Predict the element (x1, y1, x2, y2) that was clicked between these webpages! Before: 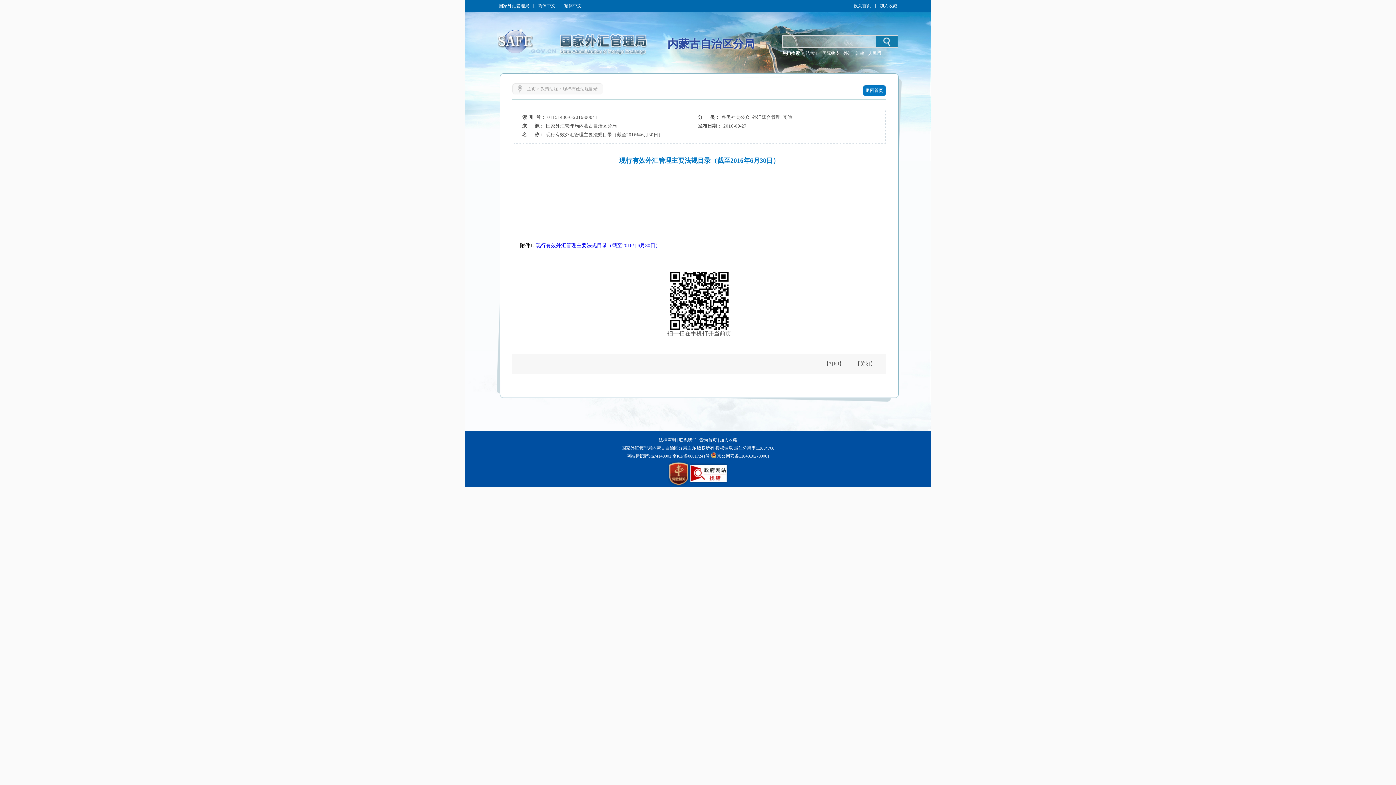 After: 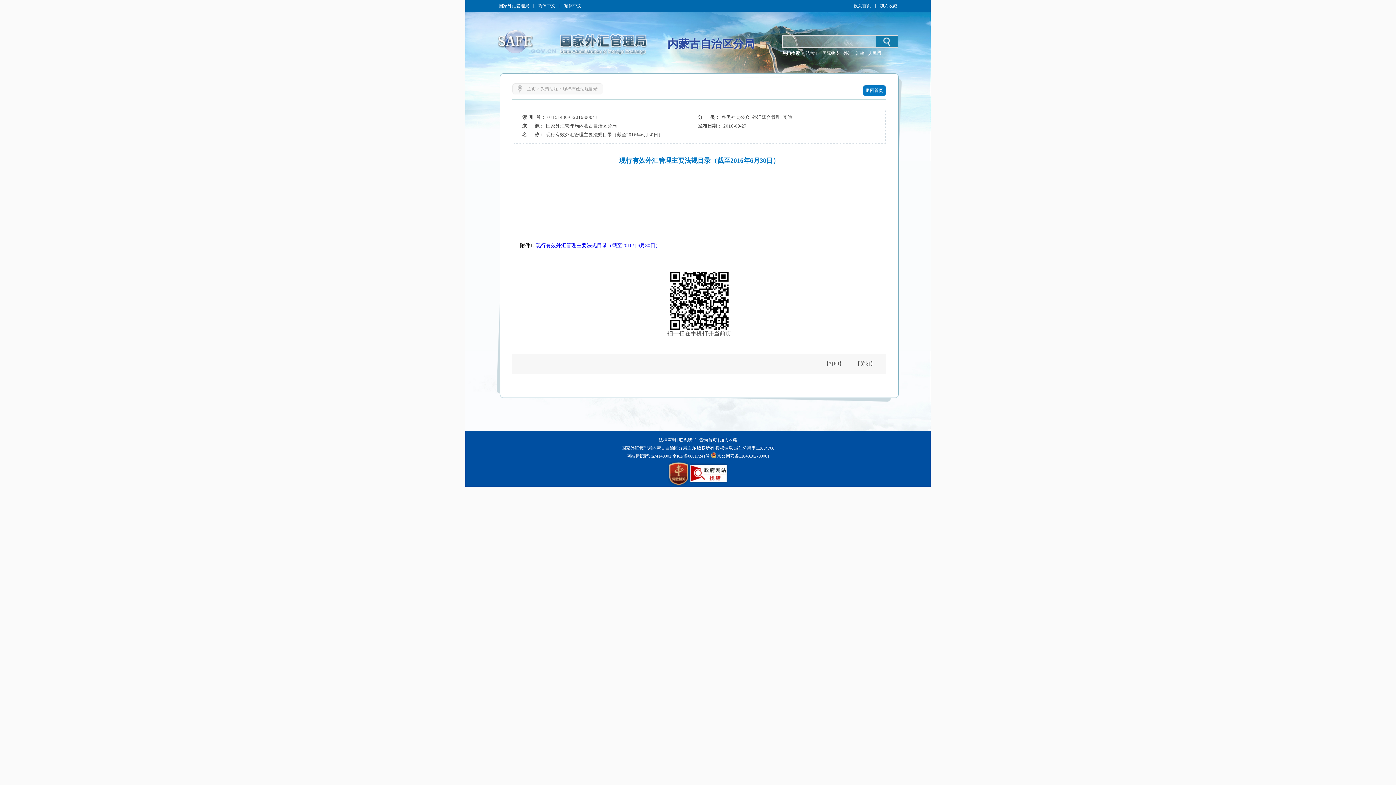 Action: label: 京公网安备11040102700061 bbox: (717, 453, 769, 458)